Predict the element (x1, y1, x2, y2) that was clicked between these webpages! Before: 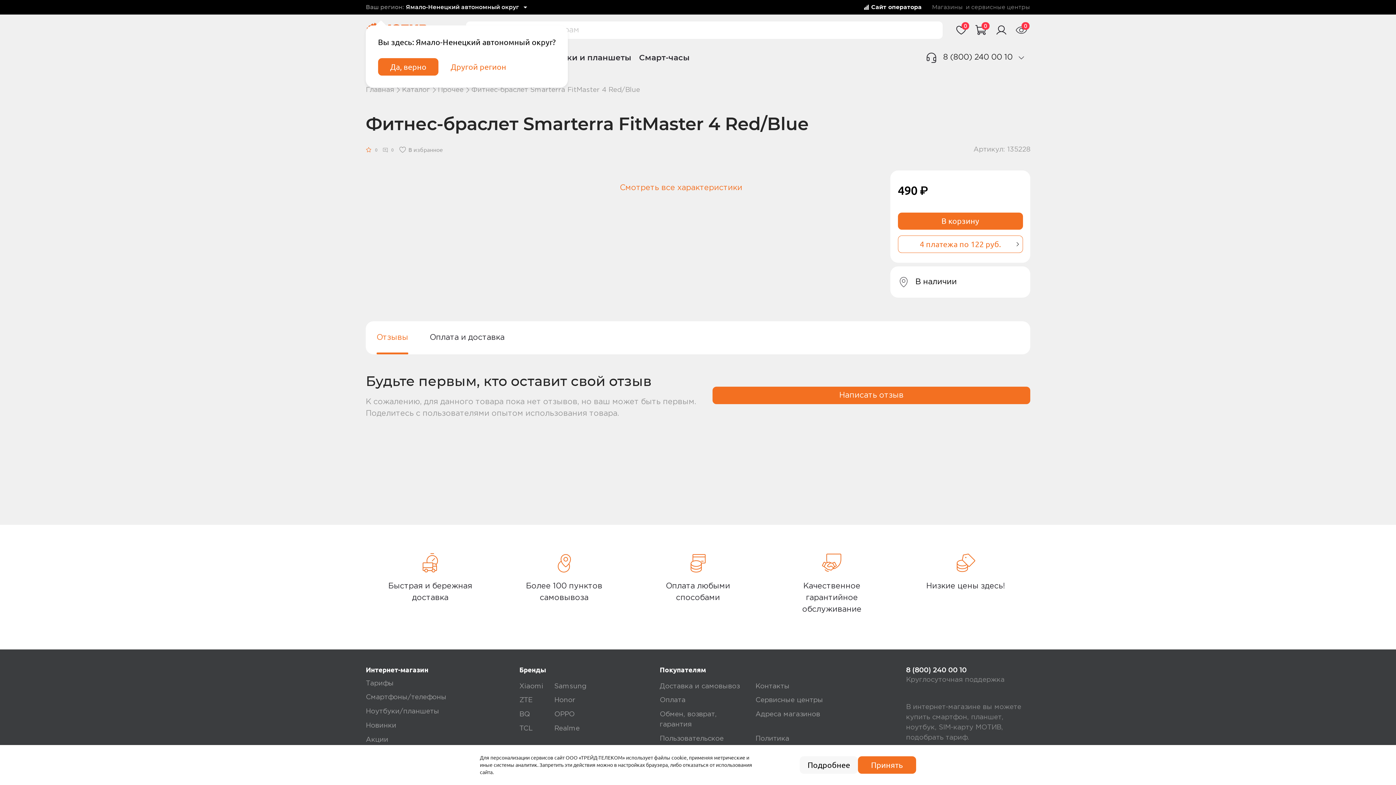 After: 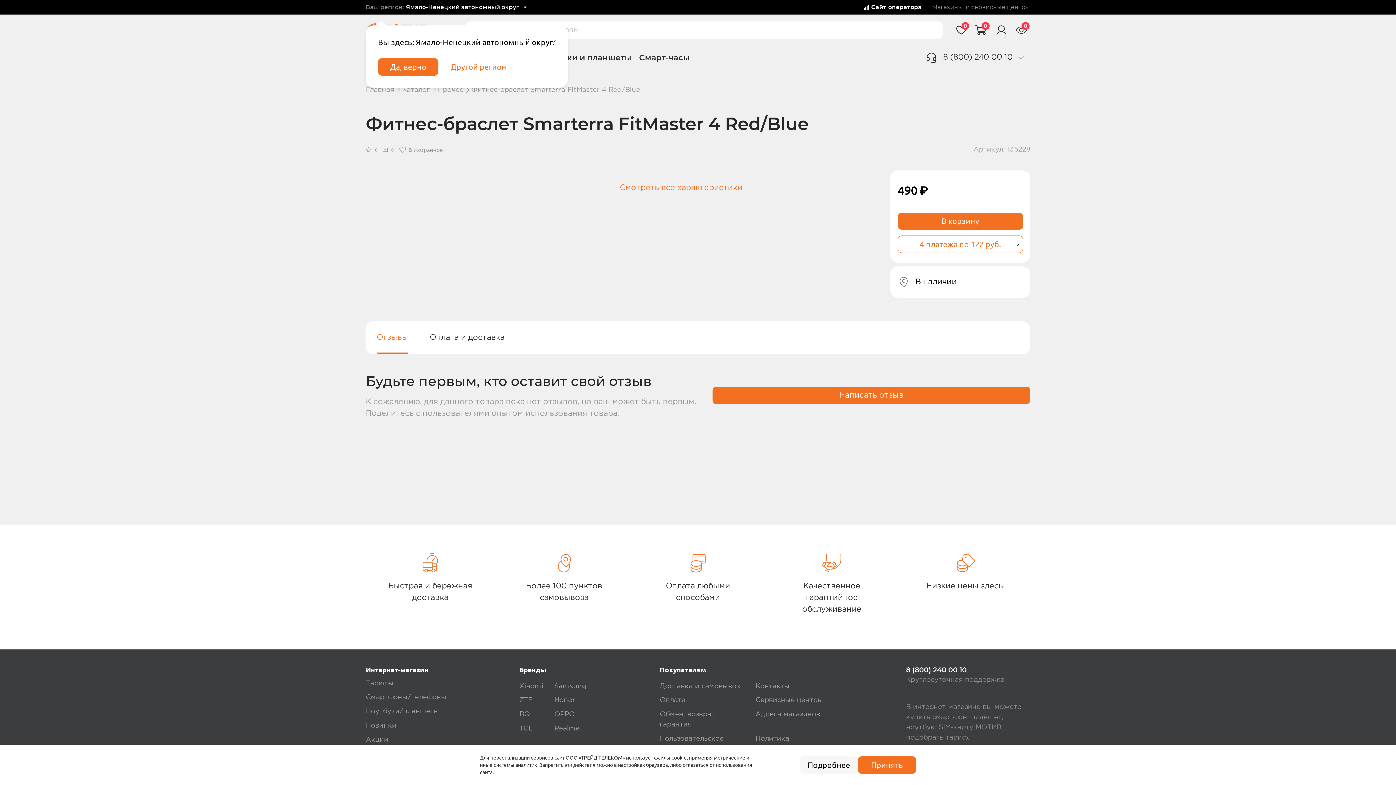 Action: bbox: (906, 666, 967, 674) label: 8 (800) 240 00 10